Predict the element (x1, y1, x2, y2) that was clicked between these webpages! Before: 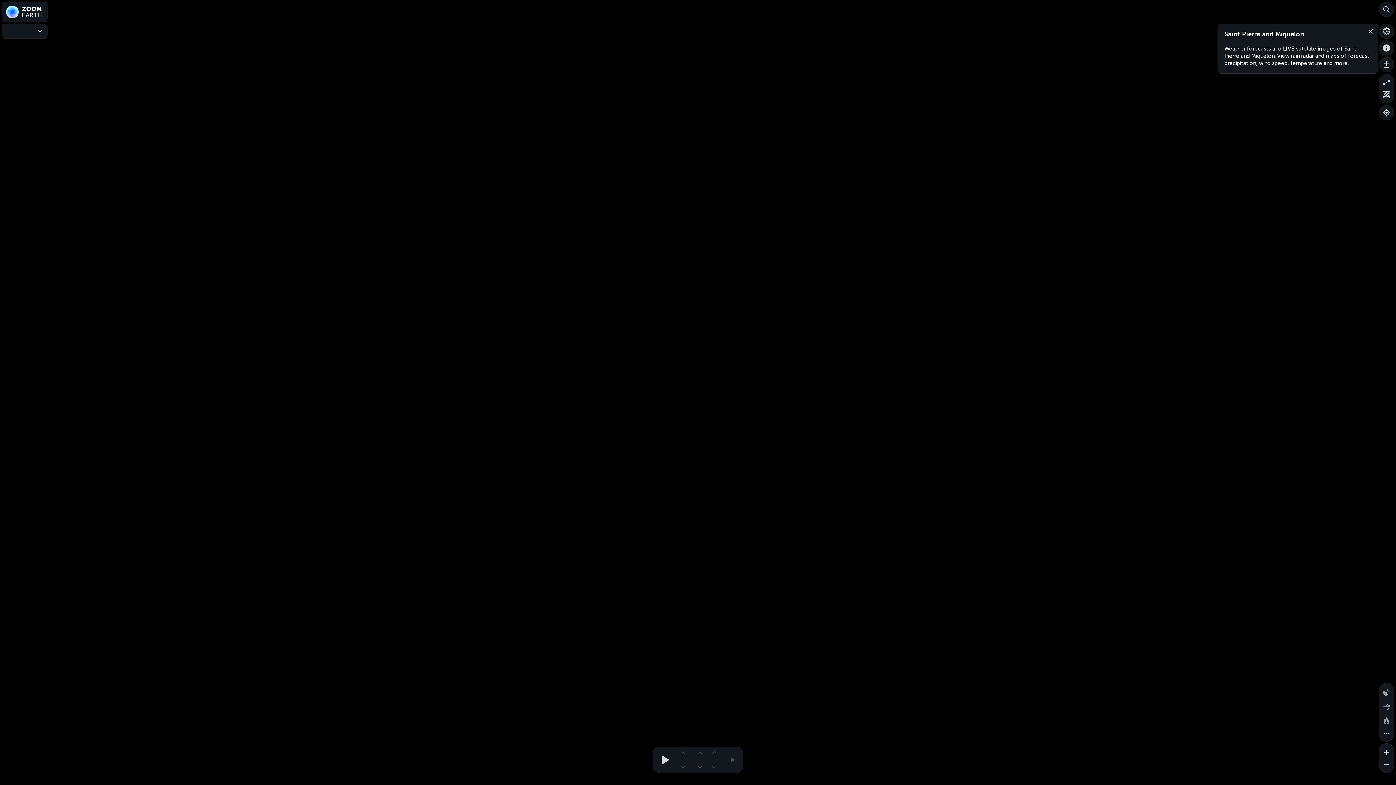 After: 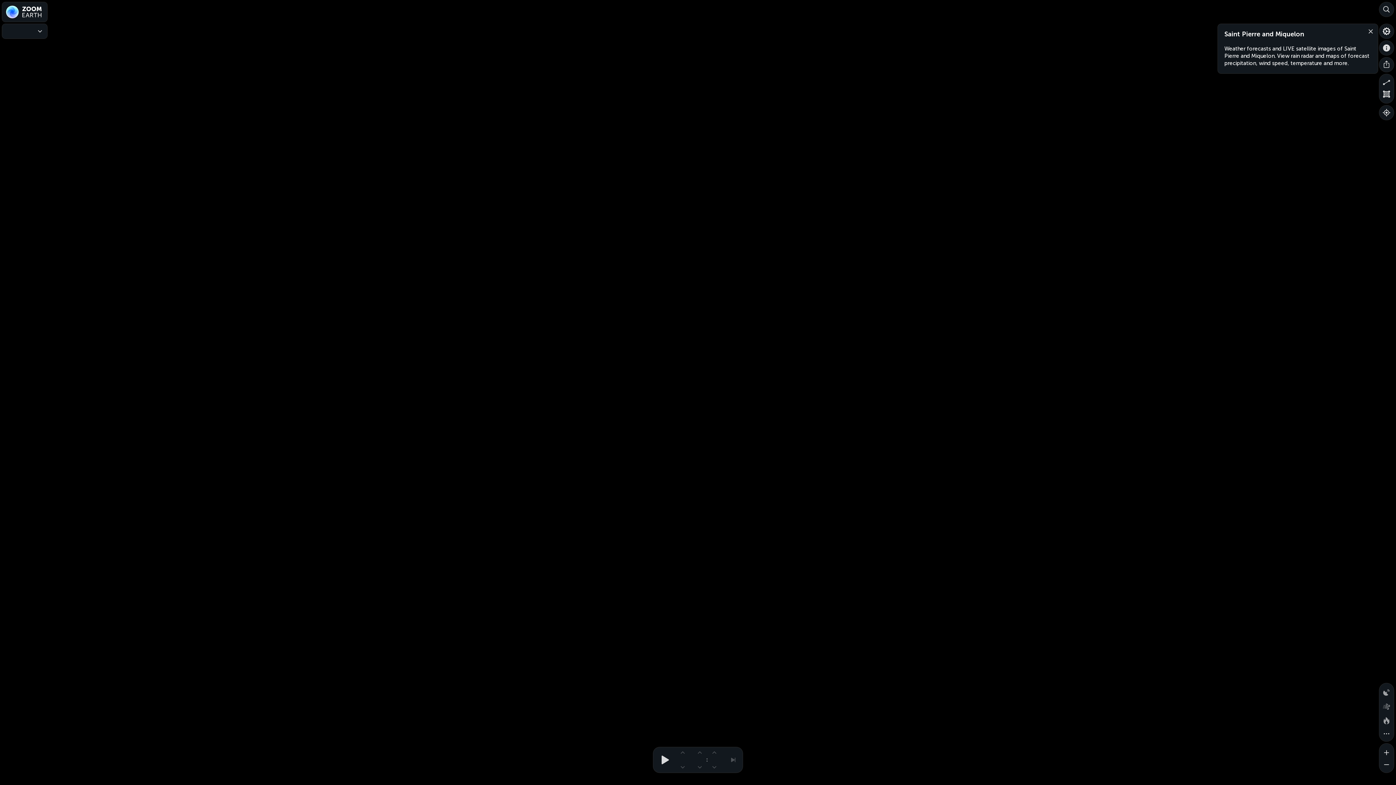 Action: bbox: (1379, 24, 1394, 38) label: Settings